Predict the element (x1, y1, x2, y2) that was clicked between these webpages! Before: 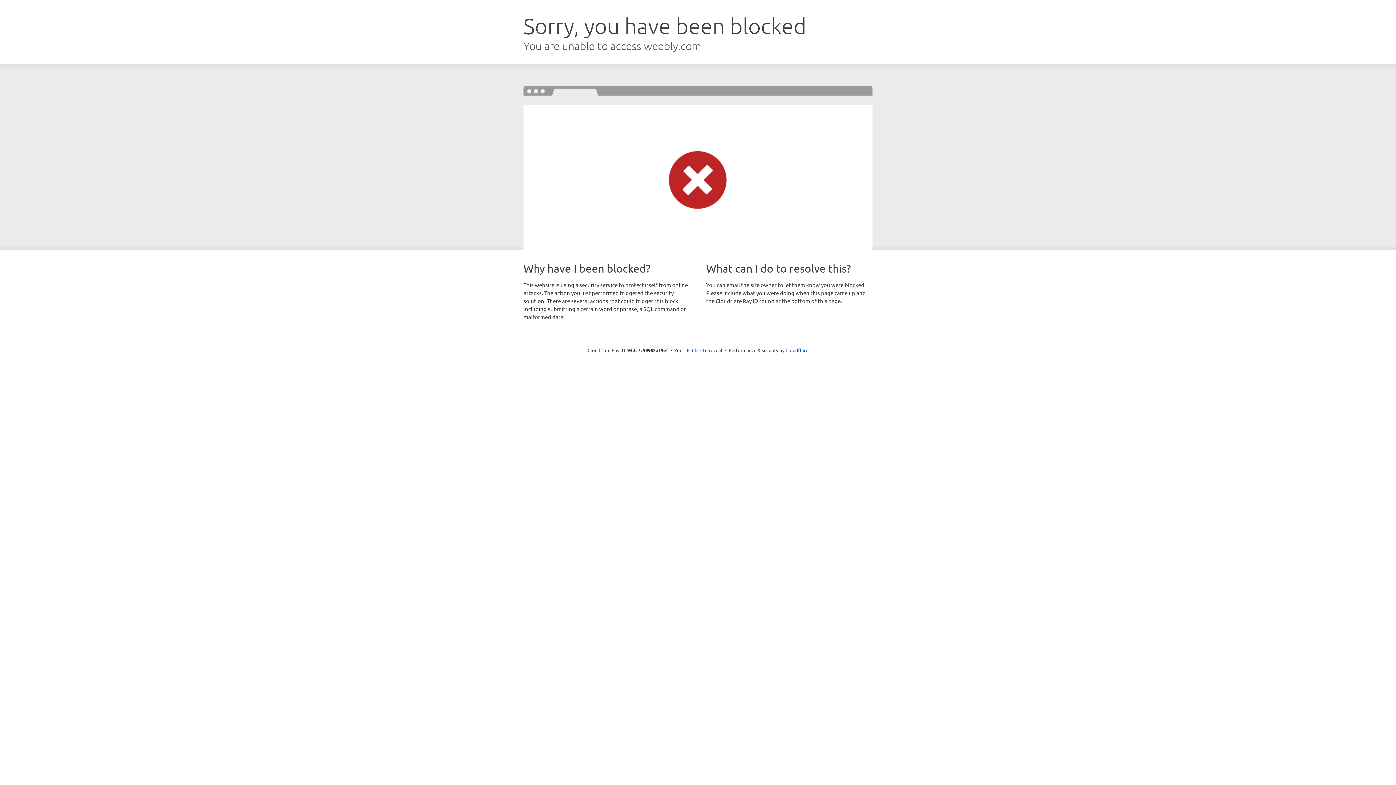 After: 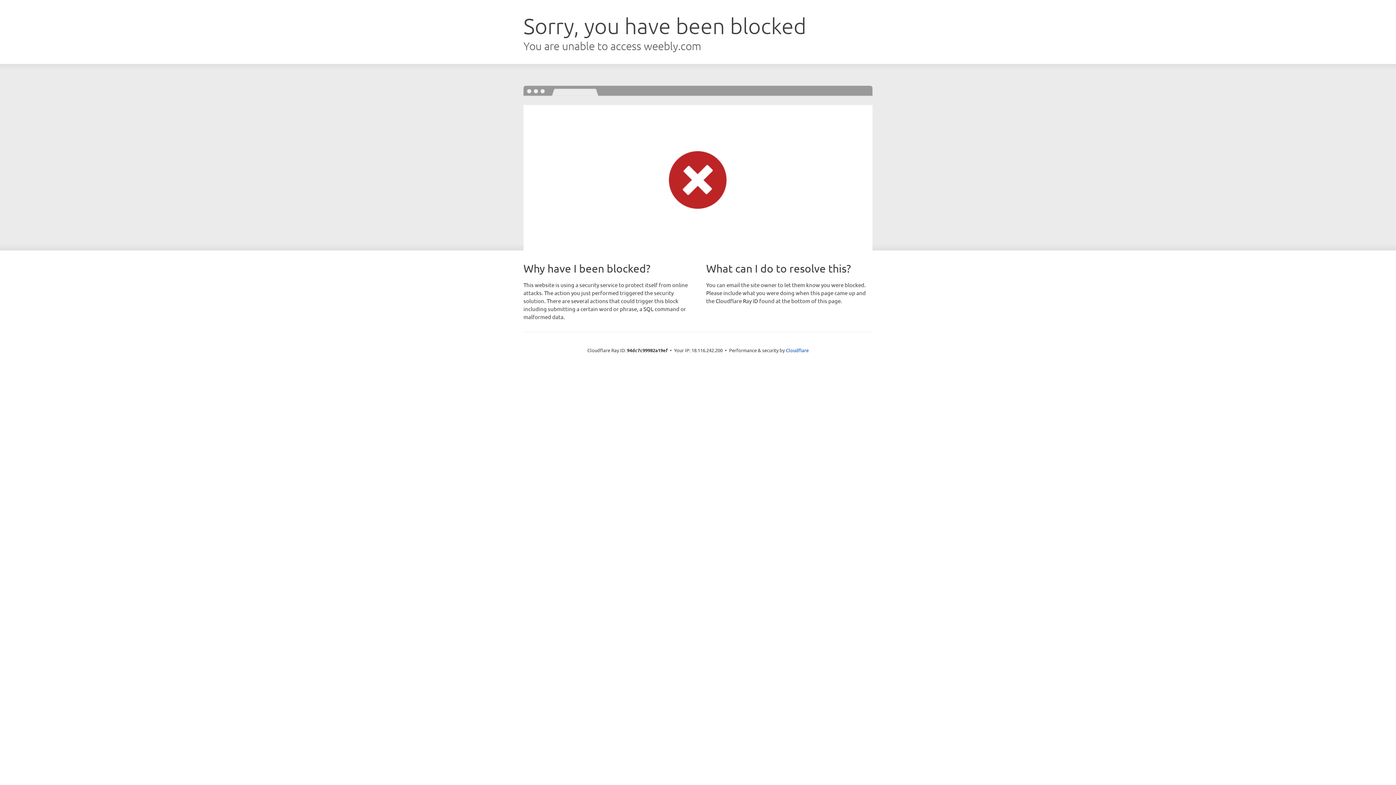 Action: label: Click to reveal bbox: (692, 346, 722, 353)